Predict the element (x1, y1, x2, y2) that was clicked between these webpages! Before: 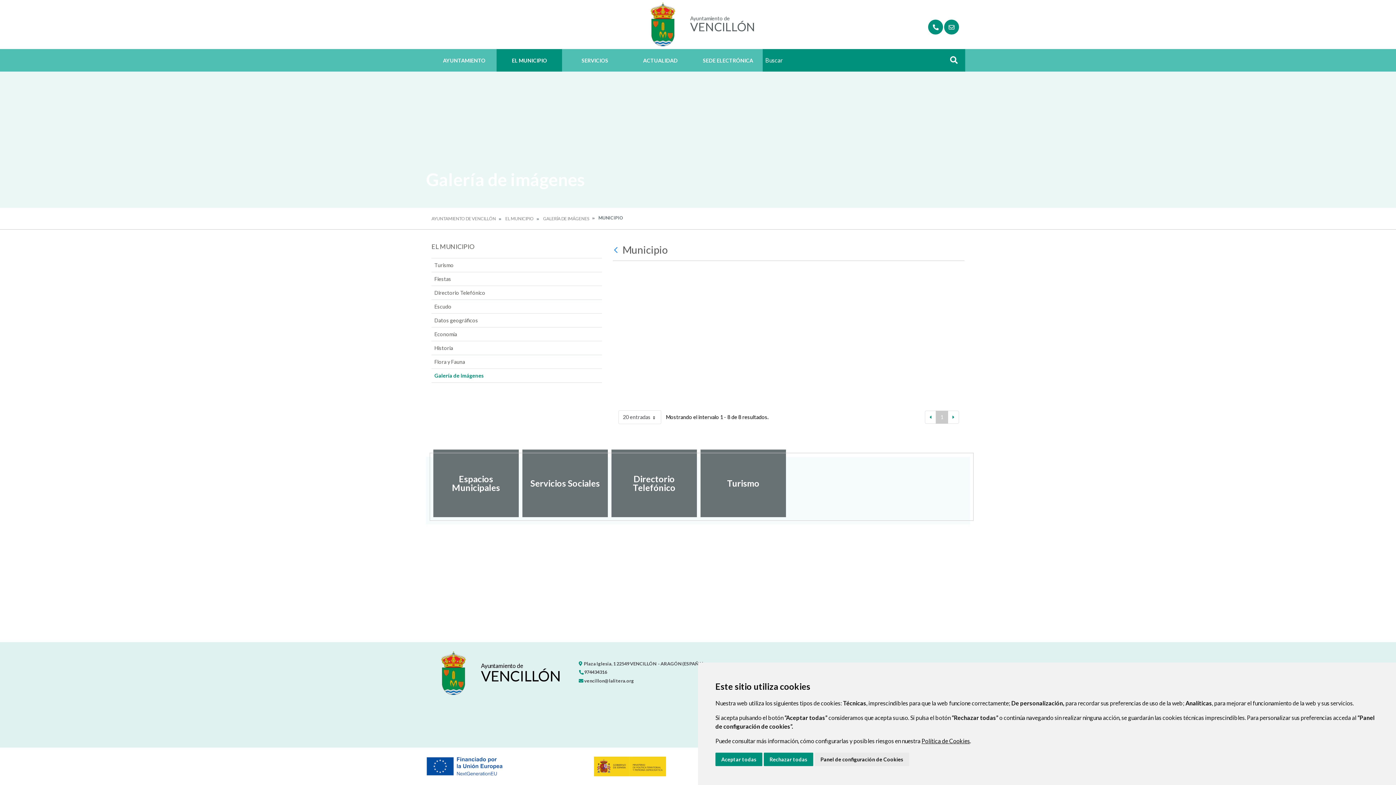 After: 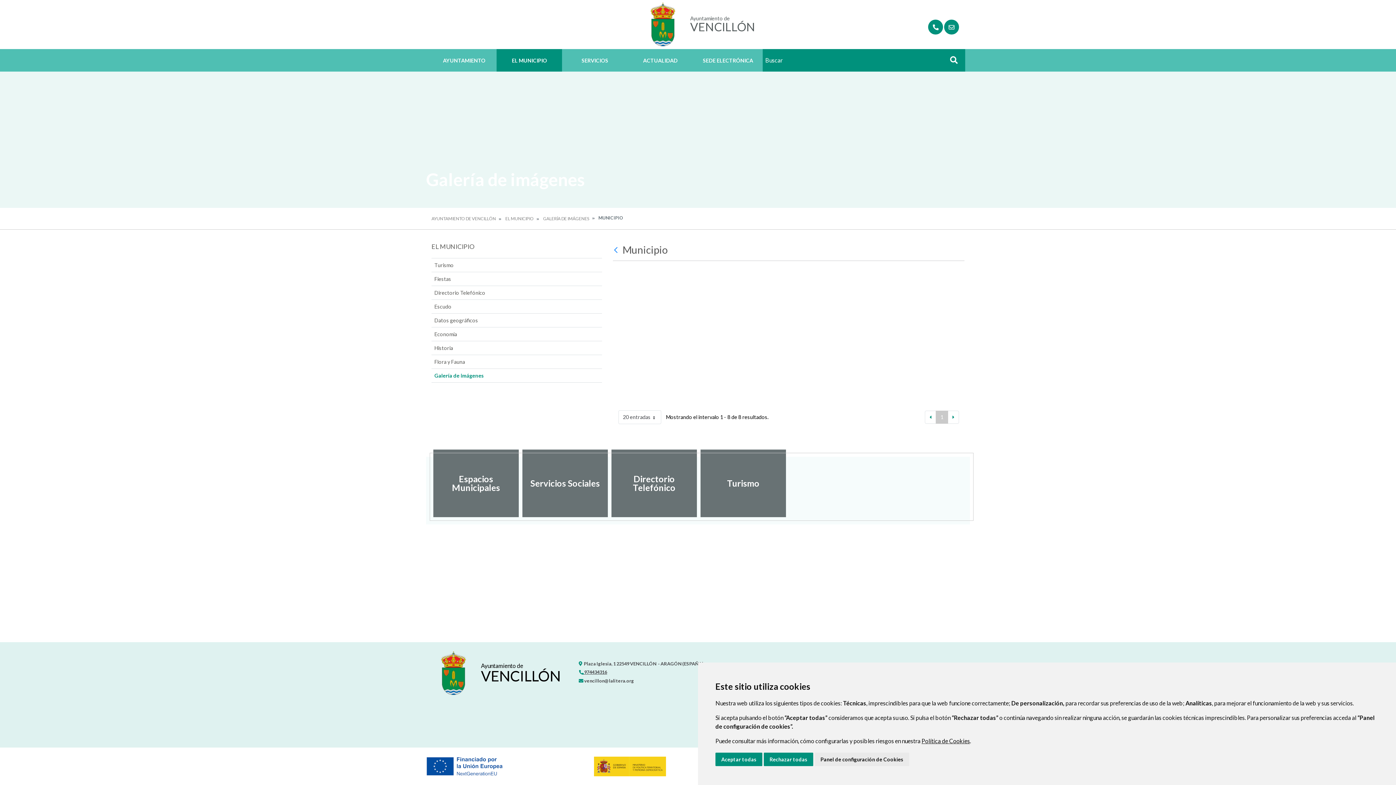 Action: label: T:
 974434316 bbox: (578, 669, 607, 675)